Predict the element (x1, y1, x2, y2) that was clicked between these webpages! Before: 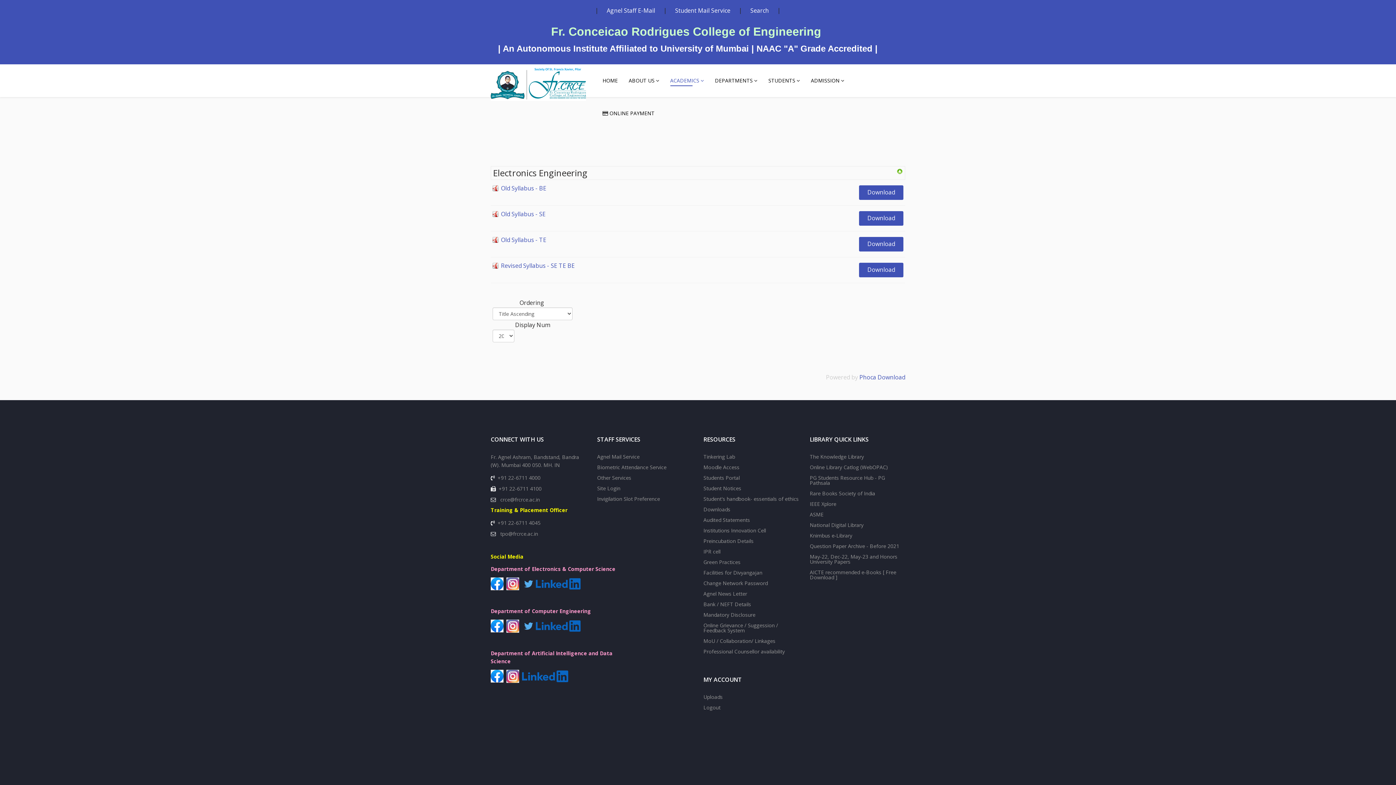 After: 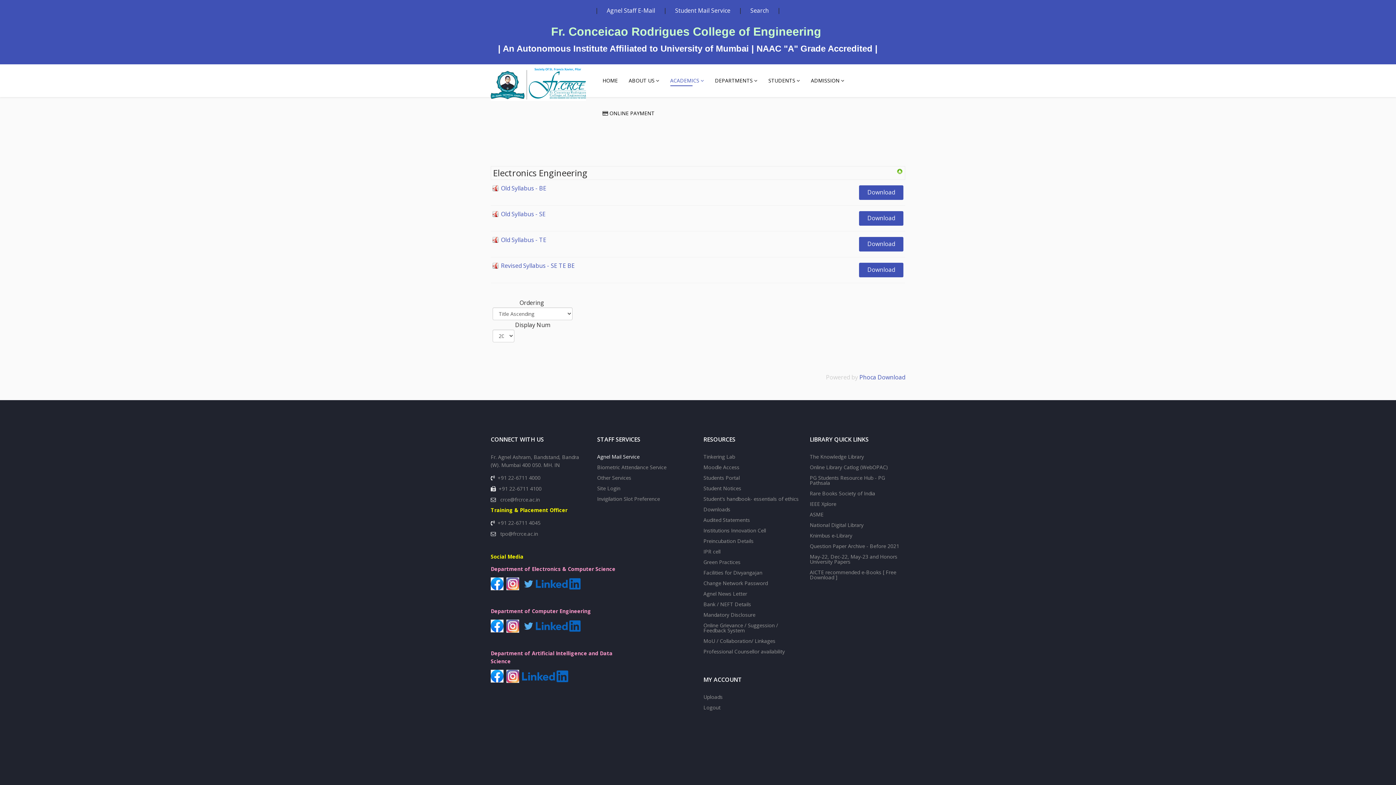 Action: label: Agnel Mail Service bbox: (597, 453, 692, 464)